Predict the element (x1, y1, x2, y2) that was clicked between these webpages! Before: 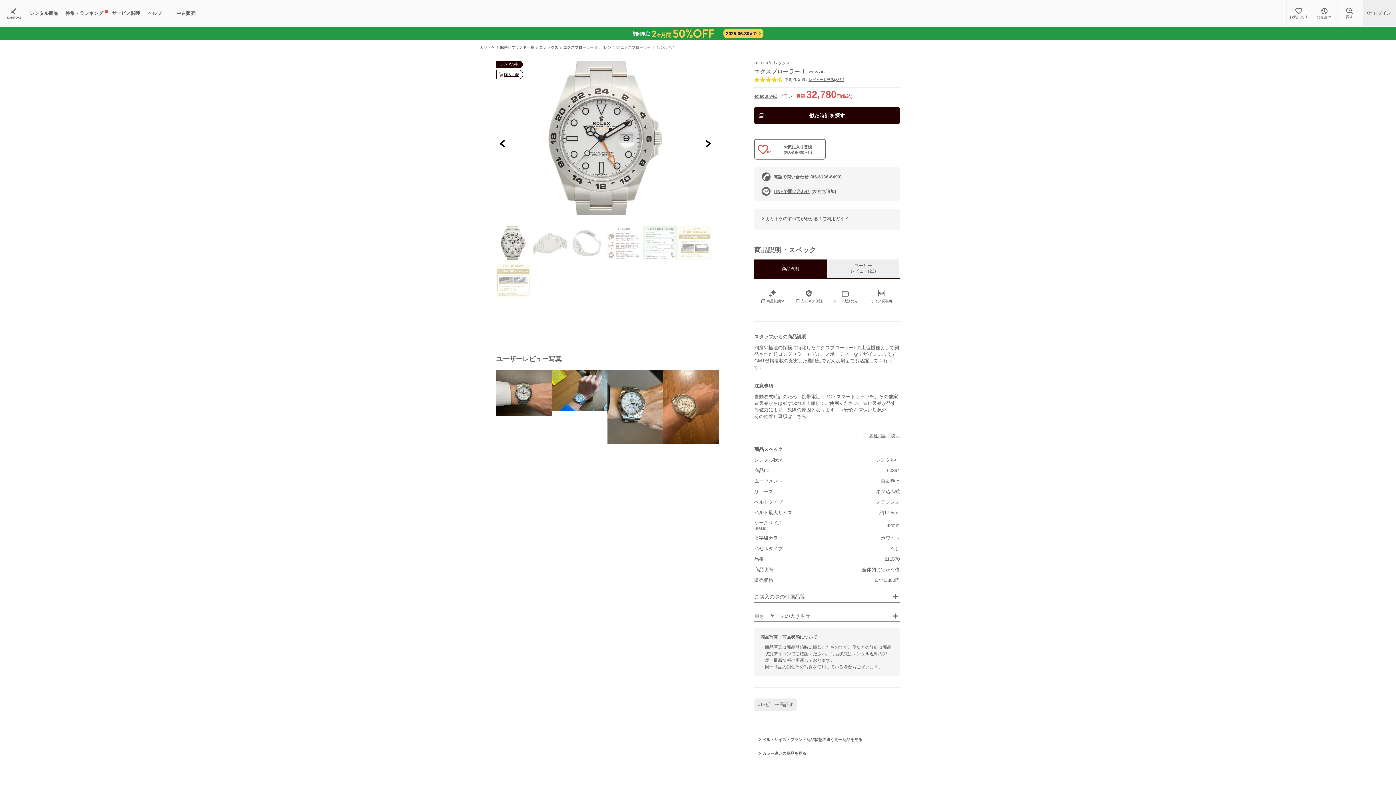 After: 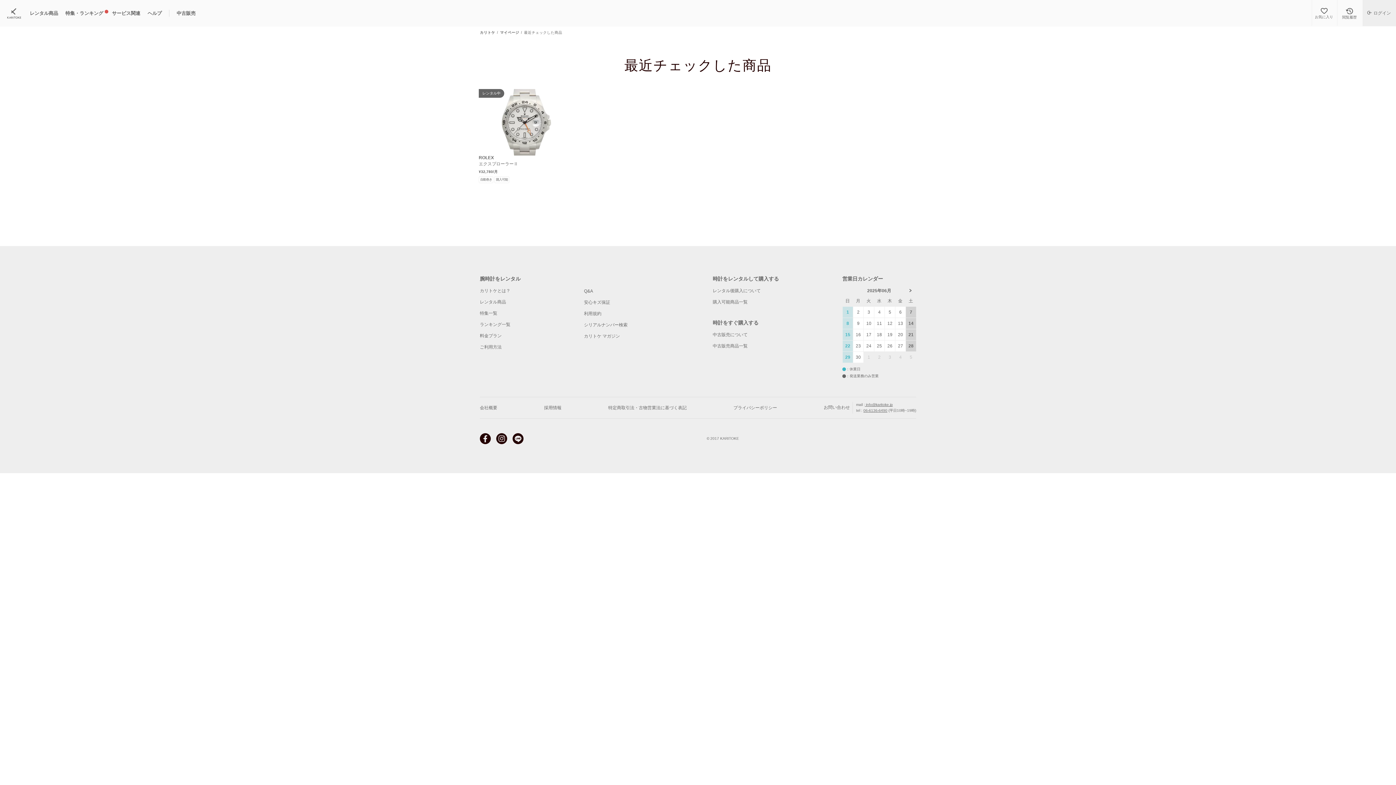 Action: label: 閲覧履歴 bbox: (1312, 0, 1336, 25)